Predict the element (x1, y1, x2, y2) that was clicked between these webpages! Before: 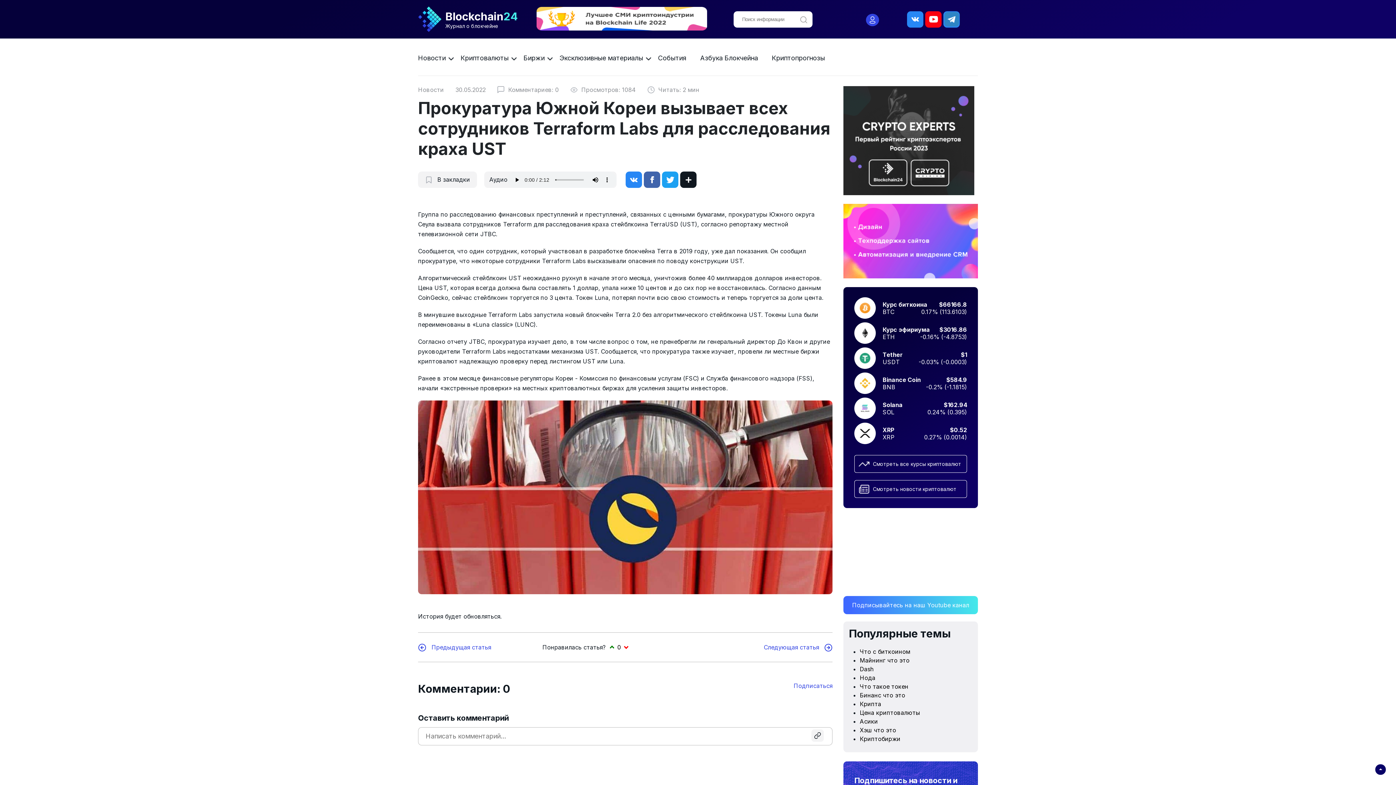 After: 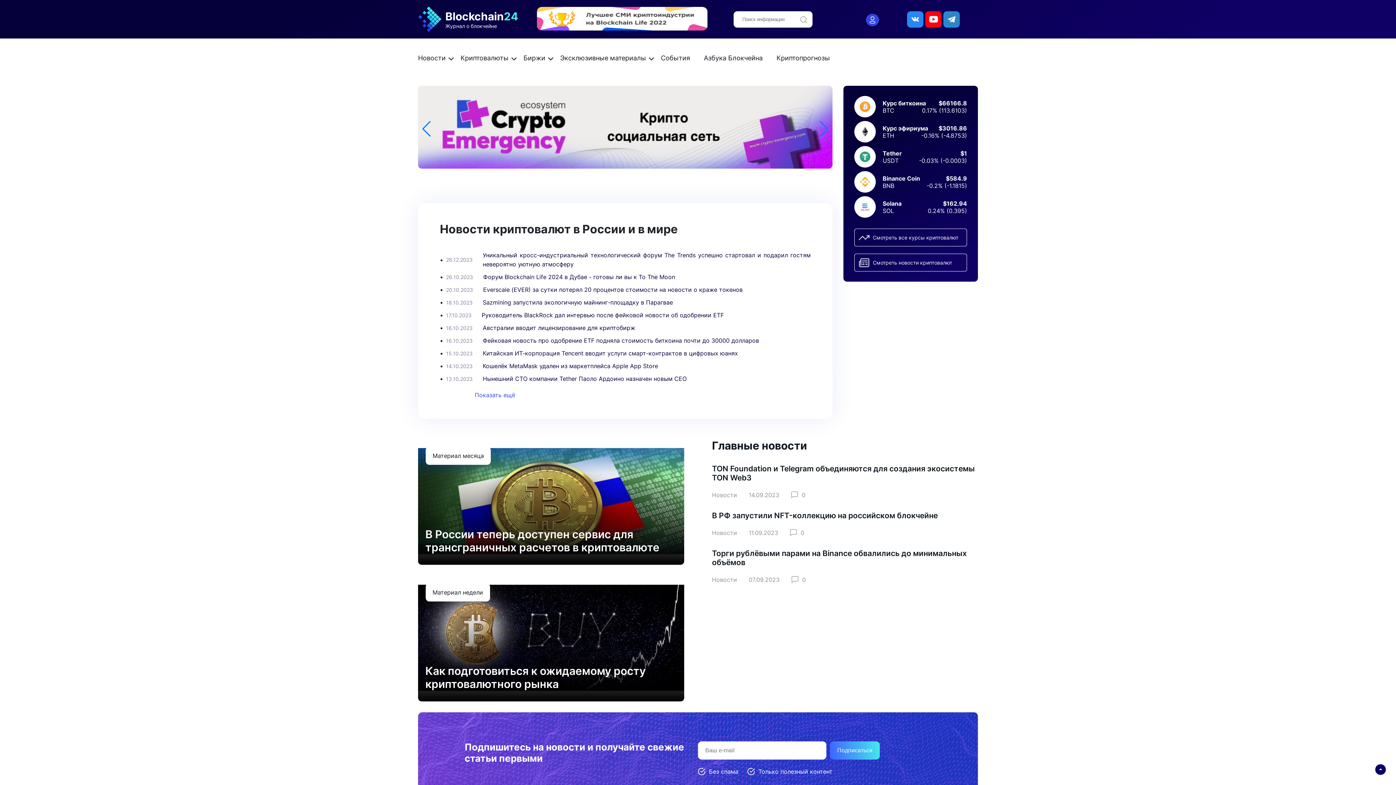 Action: bbox: (418, 6, 517, 32) label: Blockchain24
Журнал о блокчейне